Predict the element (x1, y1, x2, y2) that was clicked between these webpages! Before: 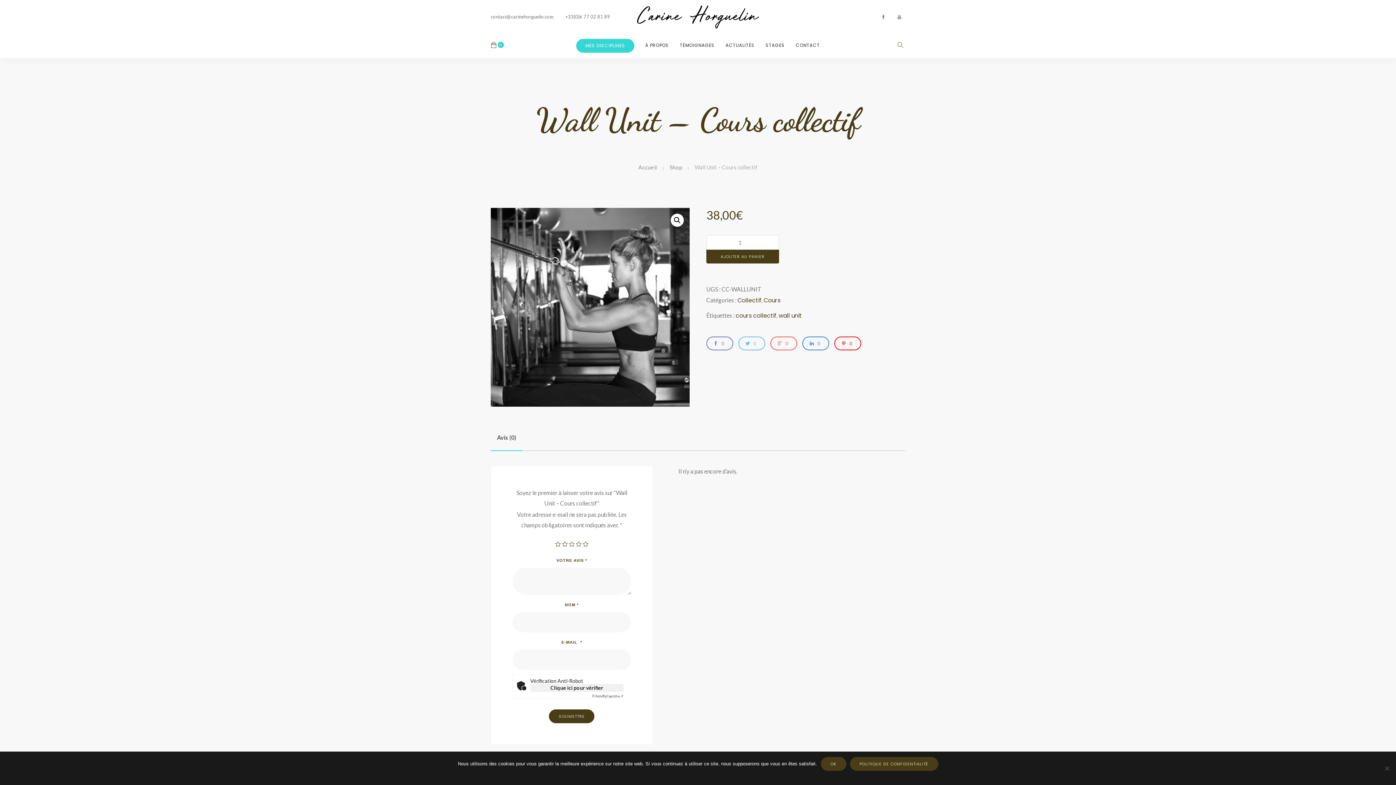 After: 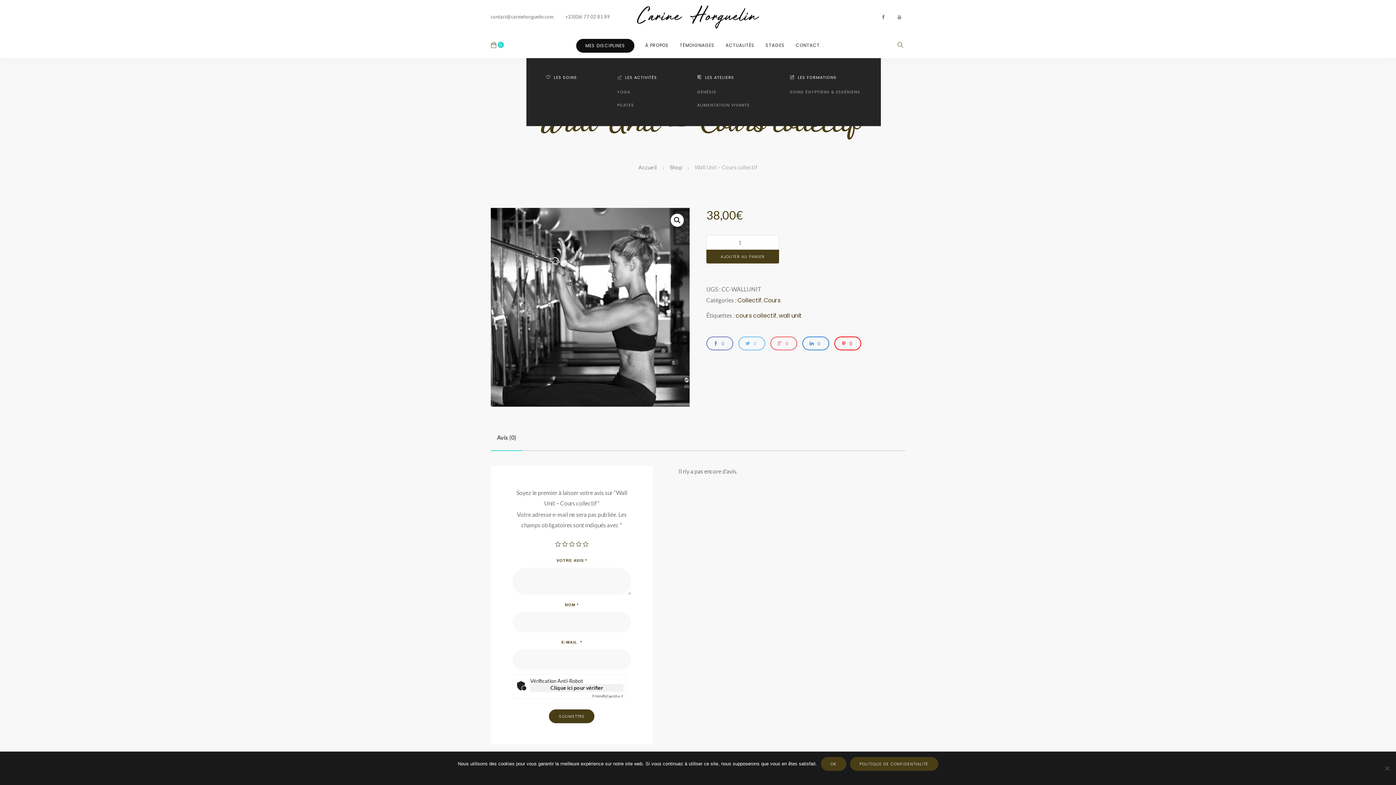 Action: bbox: (576, 38, 634, 52) label: MES DISCIPLINES